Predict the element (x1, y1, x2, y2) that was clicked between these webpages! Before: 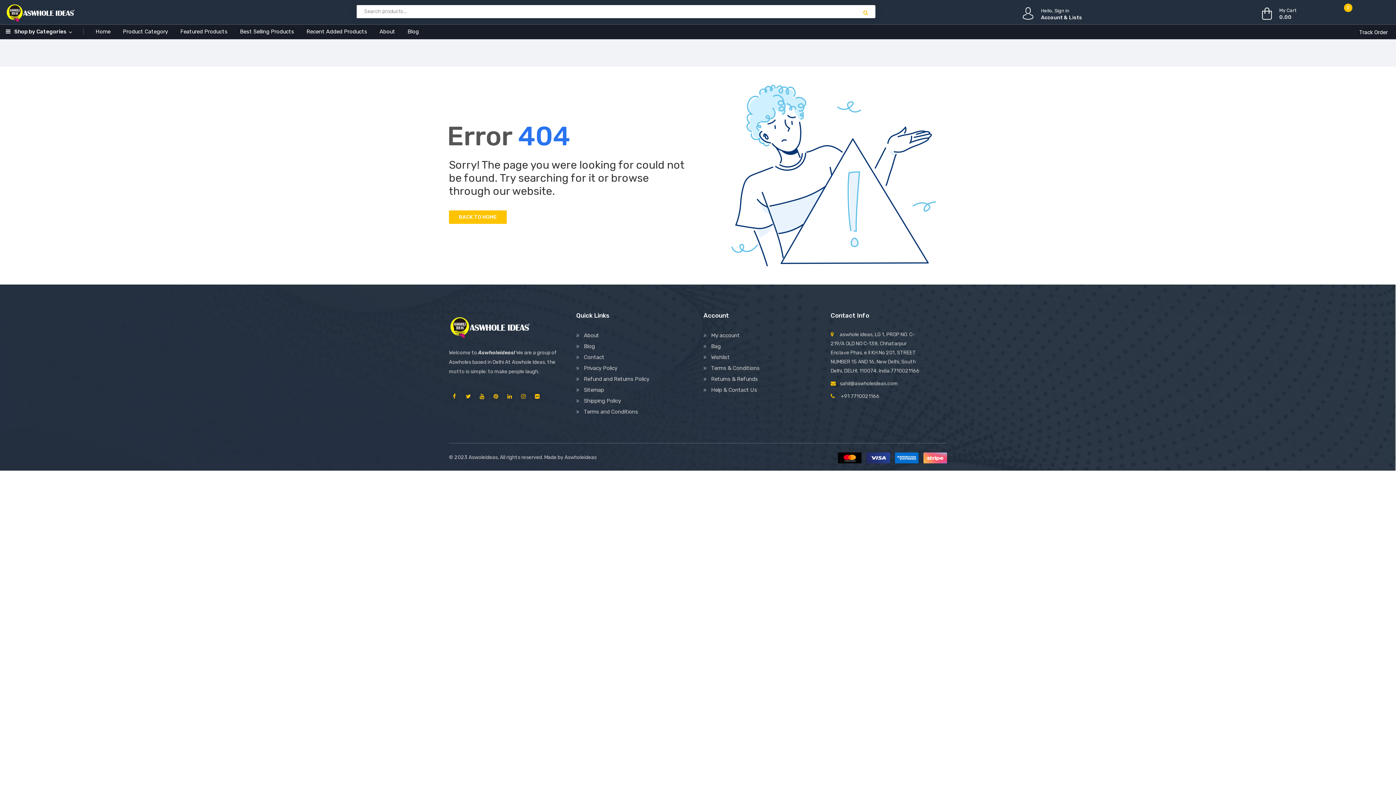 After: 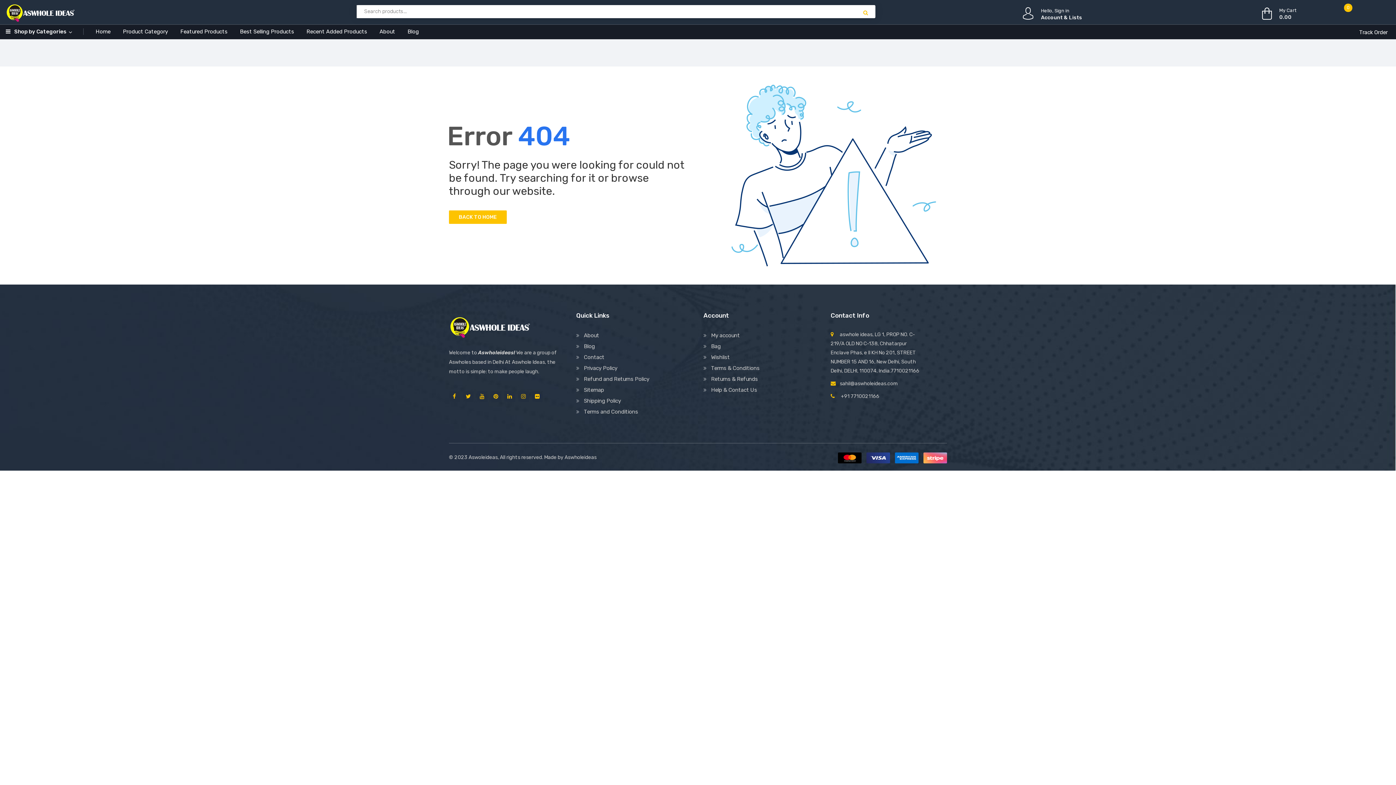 Action: bbox: (476, 391, 487, 402)